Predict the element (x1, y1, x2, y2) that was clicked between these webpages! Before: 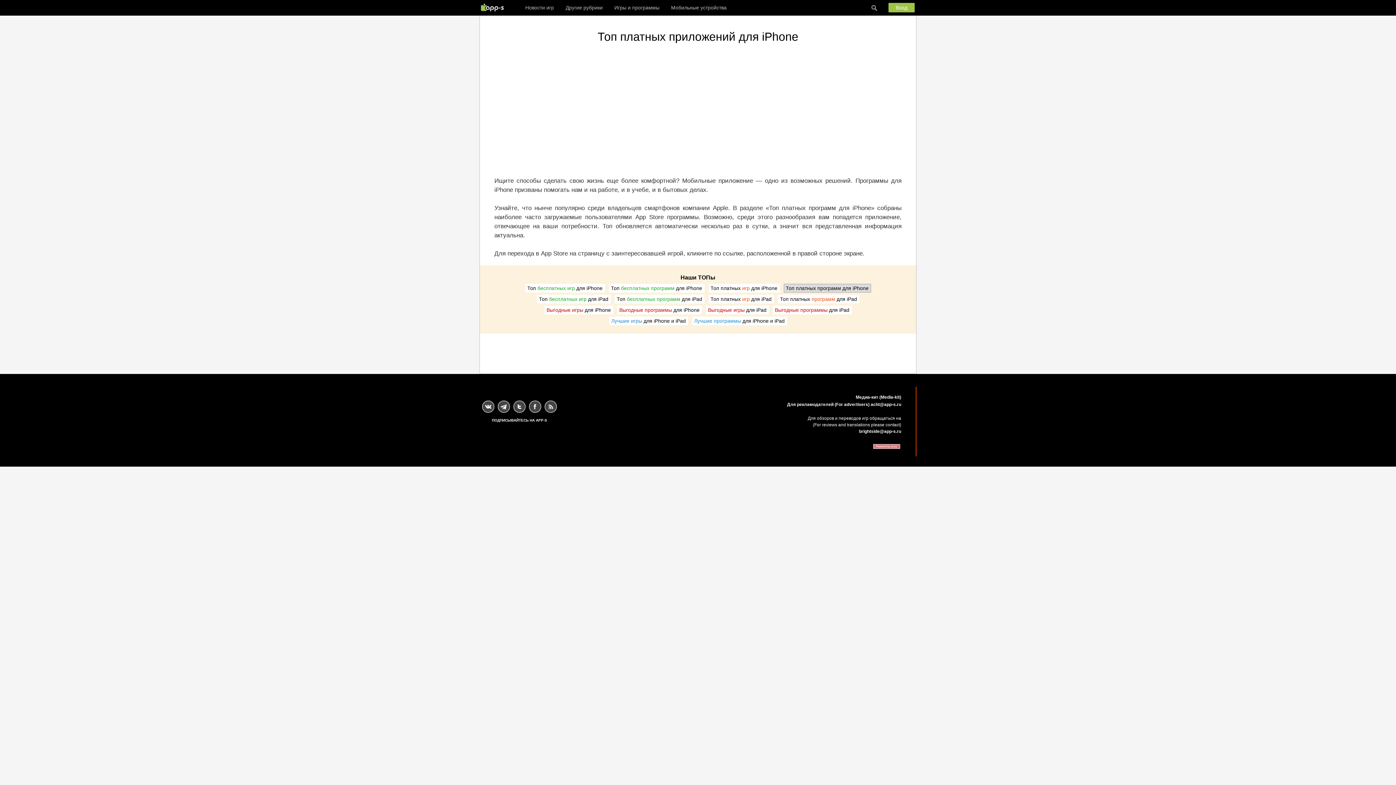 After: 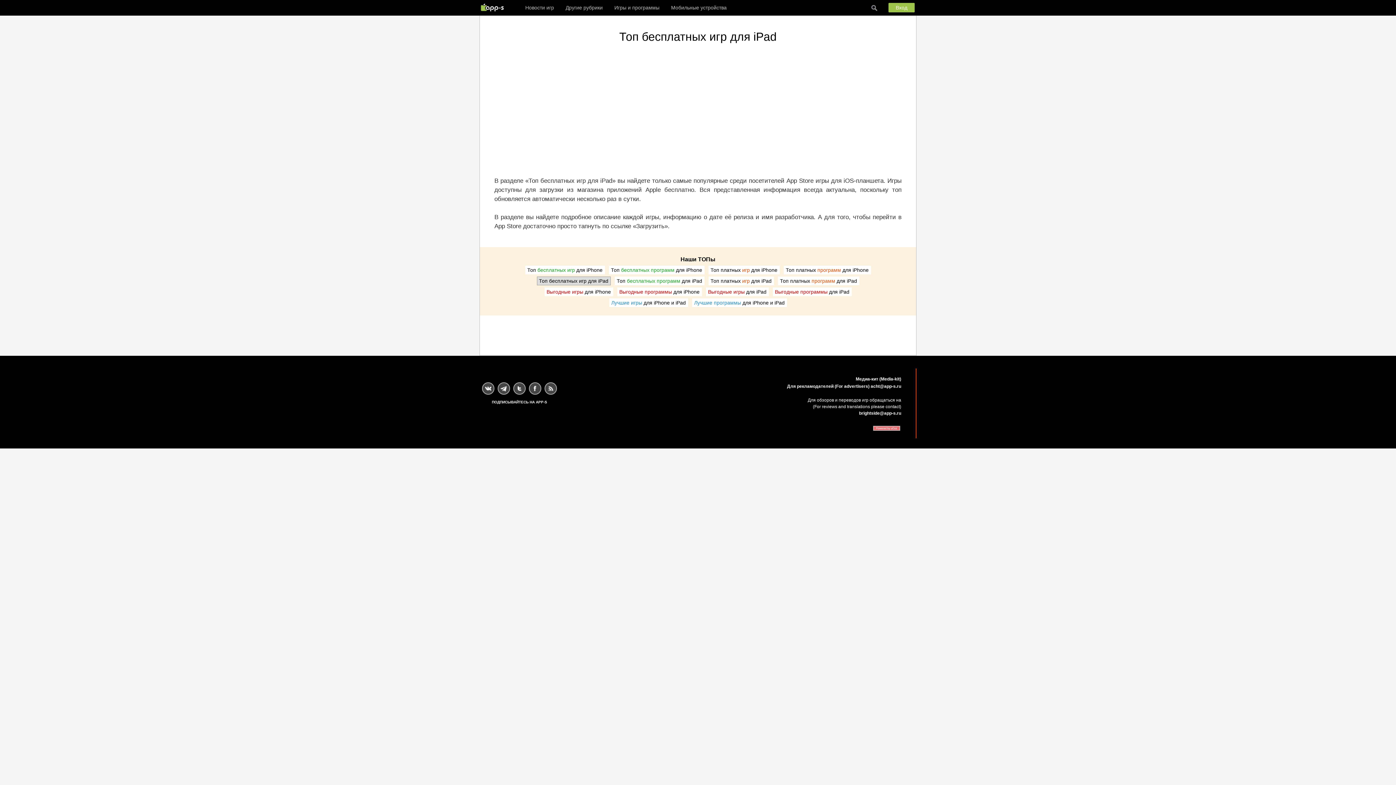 Action: label: Топ бесплатных игр для iPad bbox: (536, 294, 610, 303)